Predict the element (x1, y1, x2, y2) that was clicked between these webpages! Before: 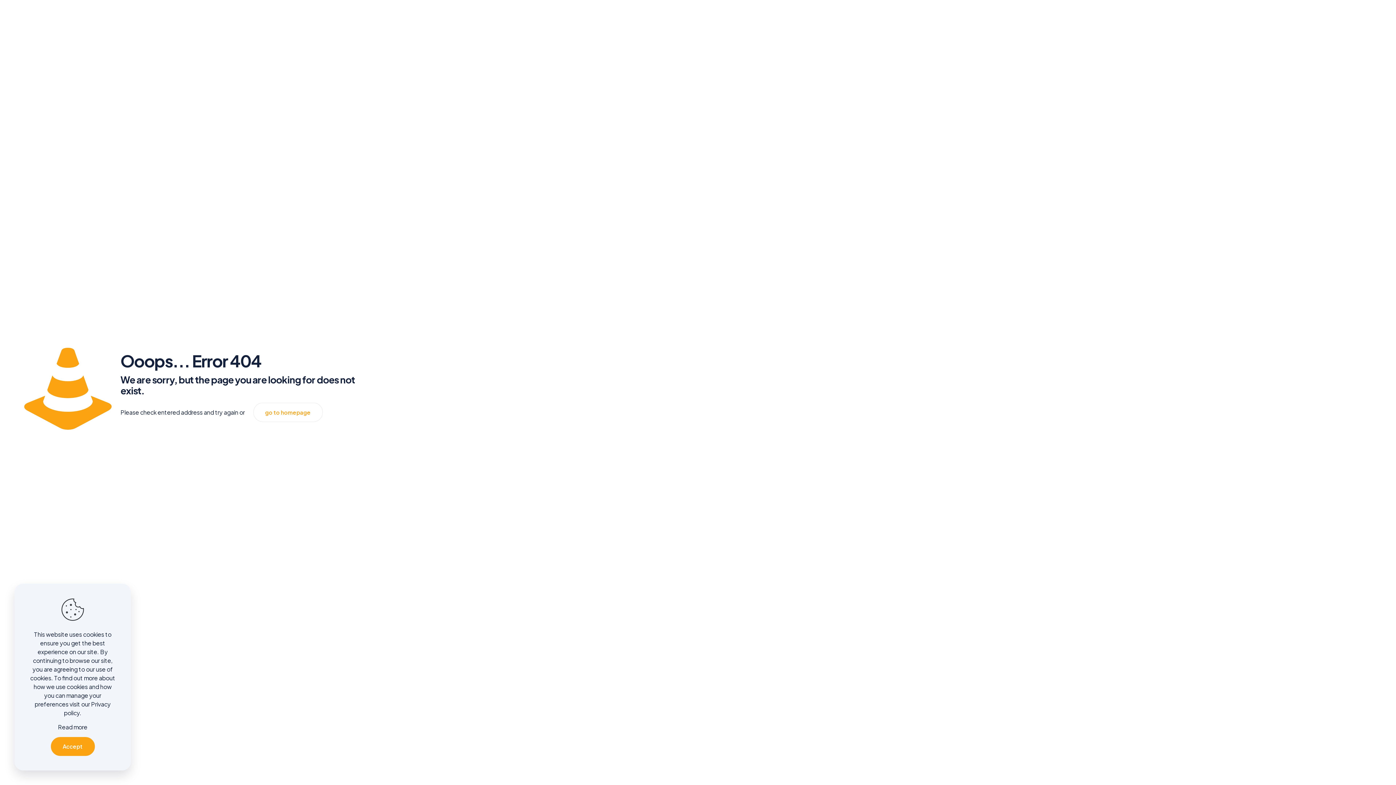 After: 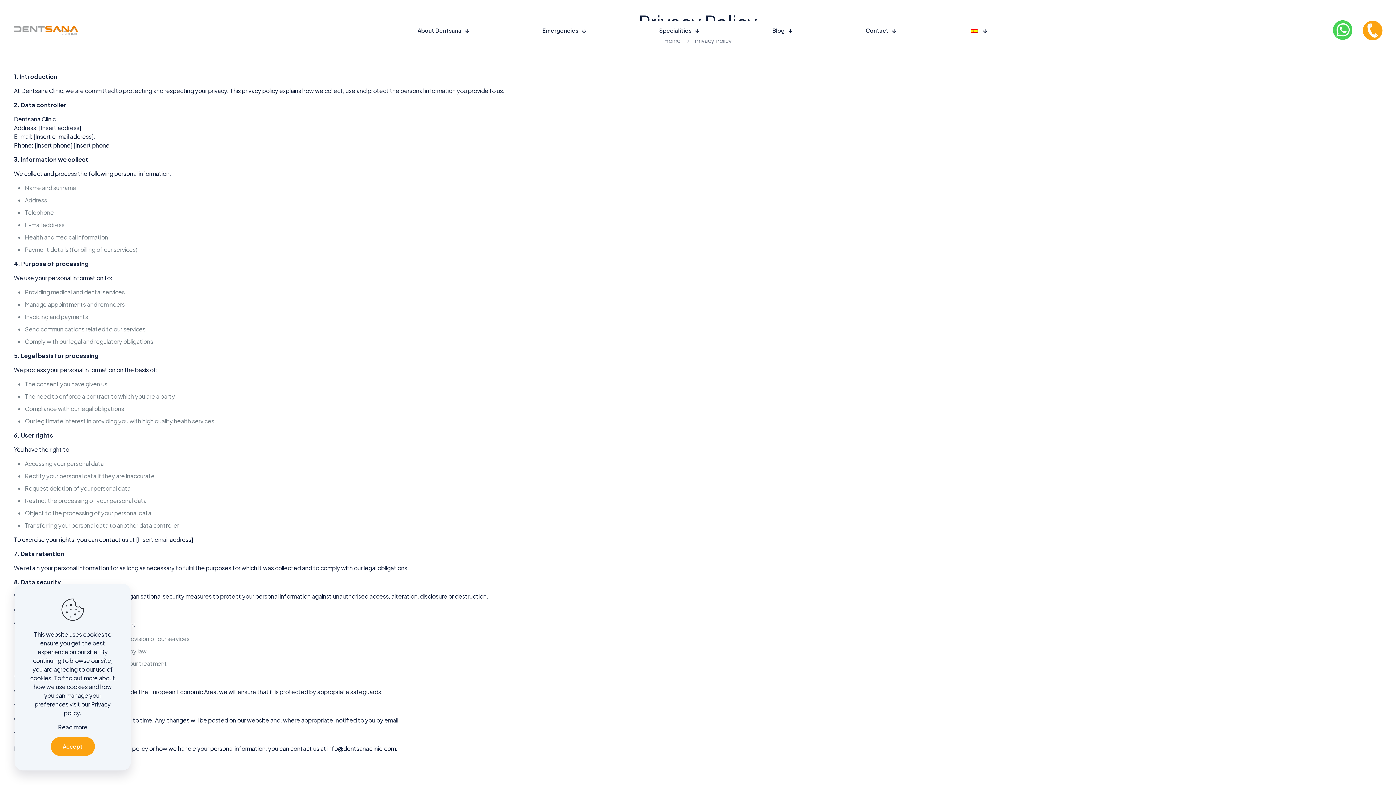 Action: bbox: (58, 723, 87, 732) label: Read more